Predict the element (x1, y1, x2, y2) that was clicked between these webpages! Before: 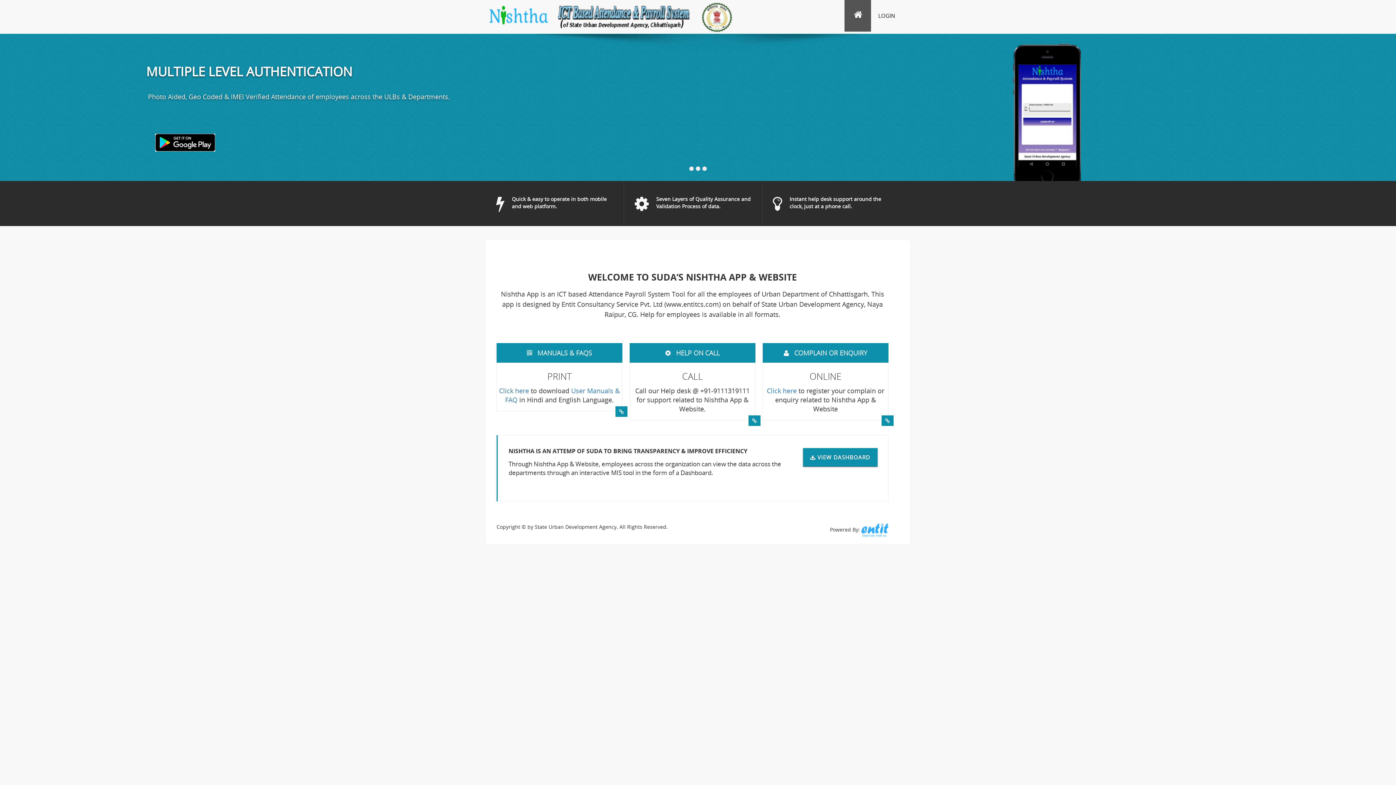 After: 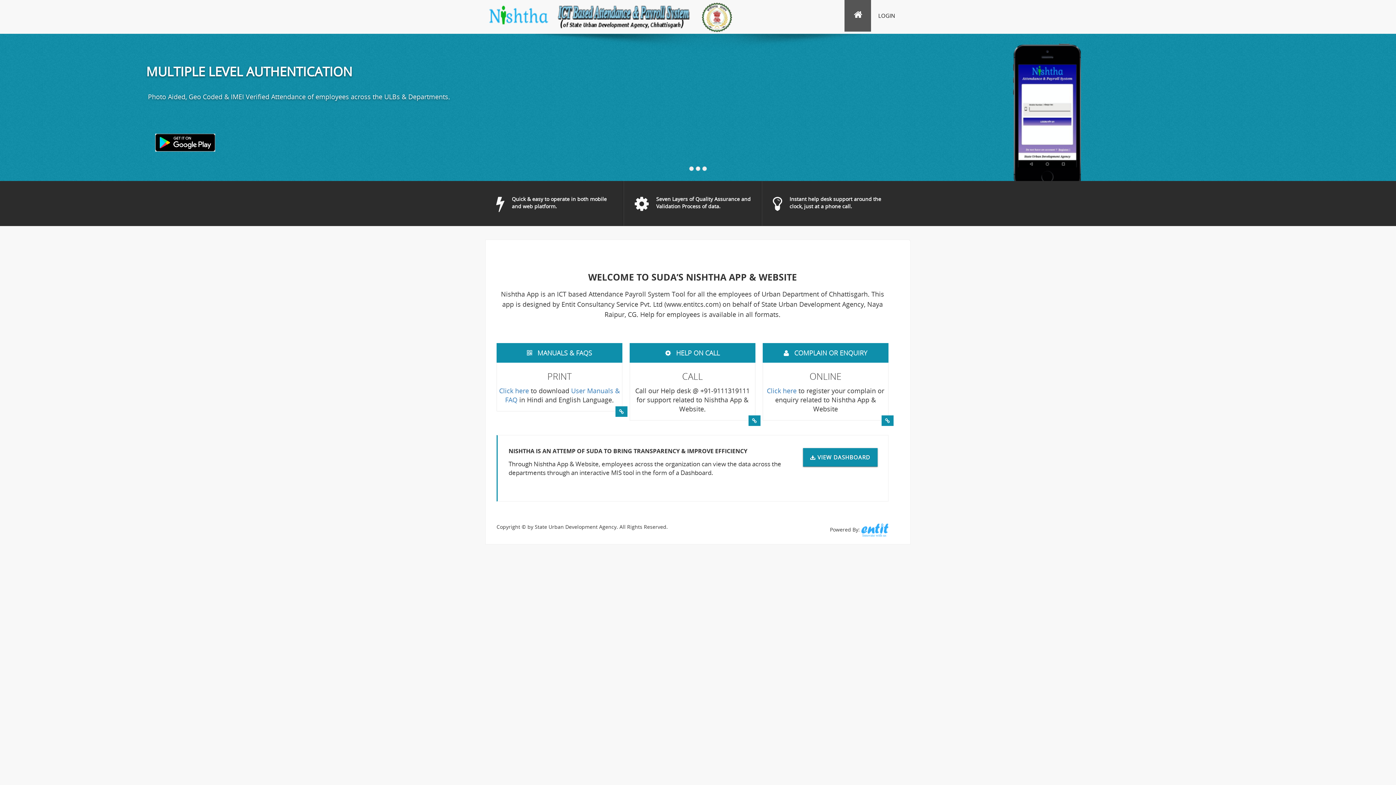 Action: bbox: (861, 526, 888, 533)